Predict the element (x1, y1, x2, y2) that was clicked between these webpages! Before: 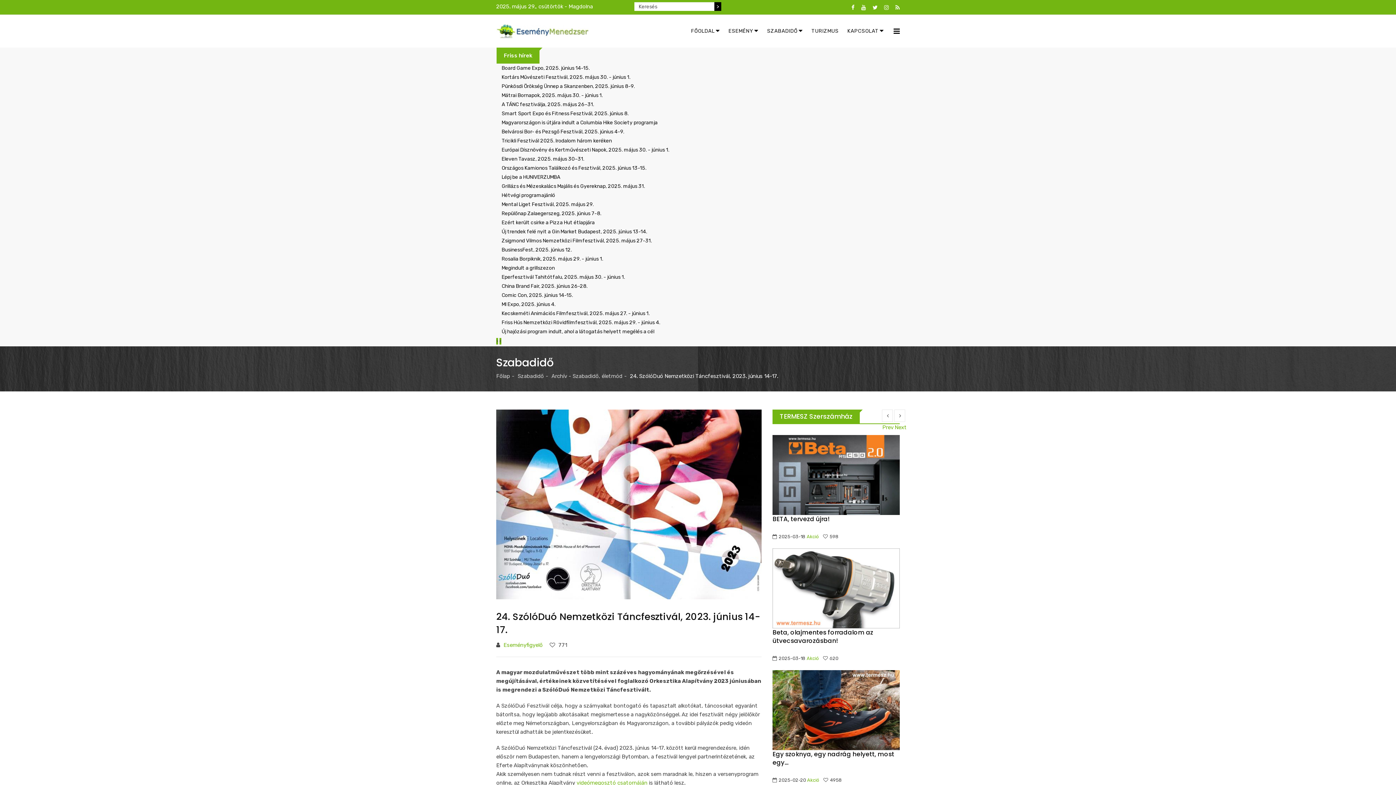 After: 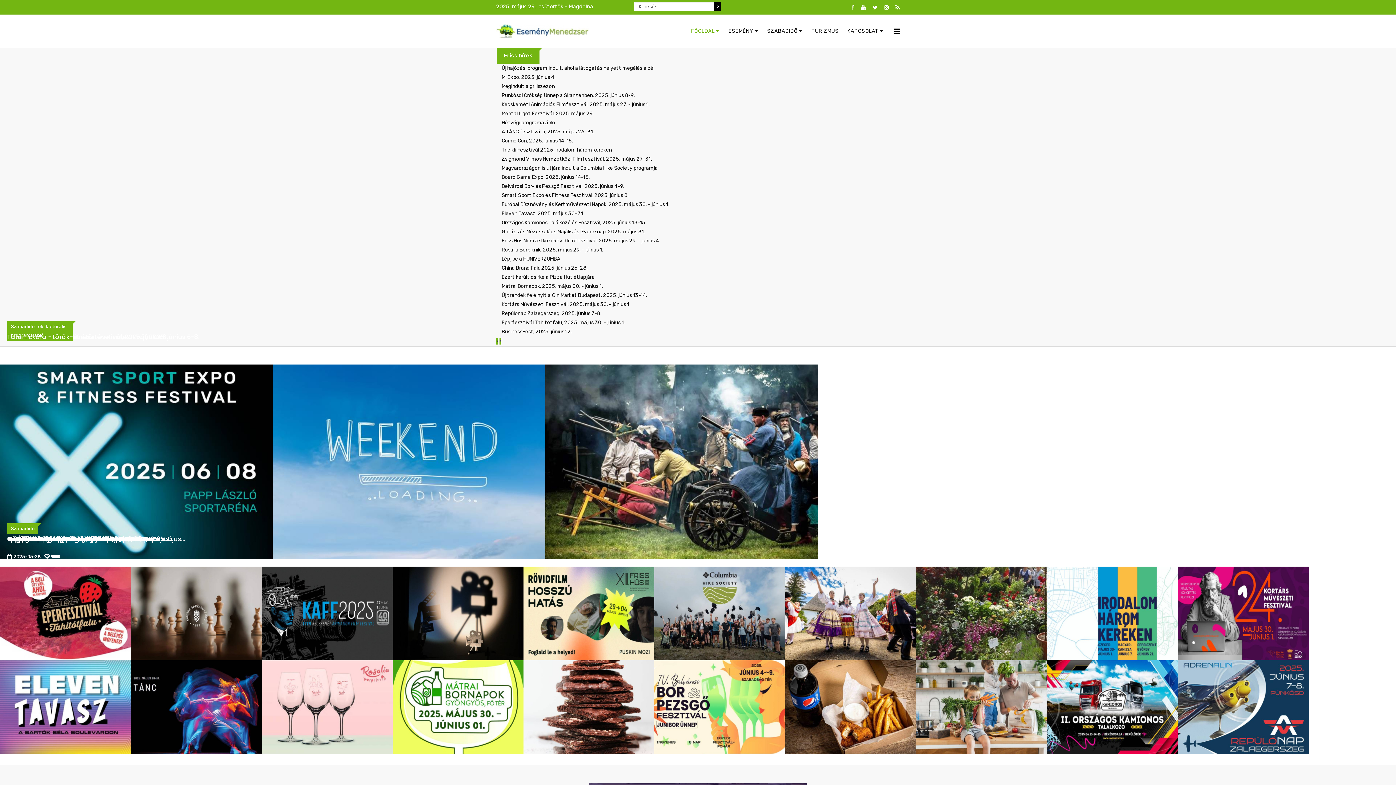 Action: label: FŐOLDAL bbox: (686, 14, 724, 47)